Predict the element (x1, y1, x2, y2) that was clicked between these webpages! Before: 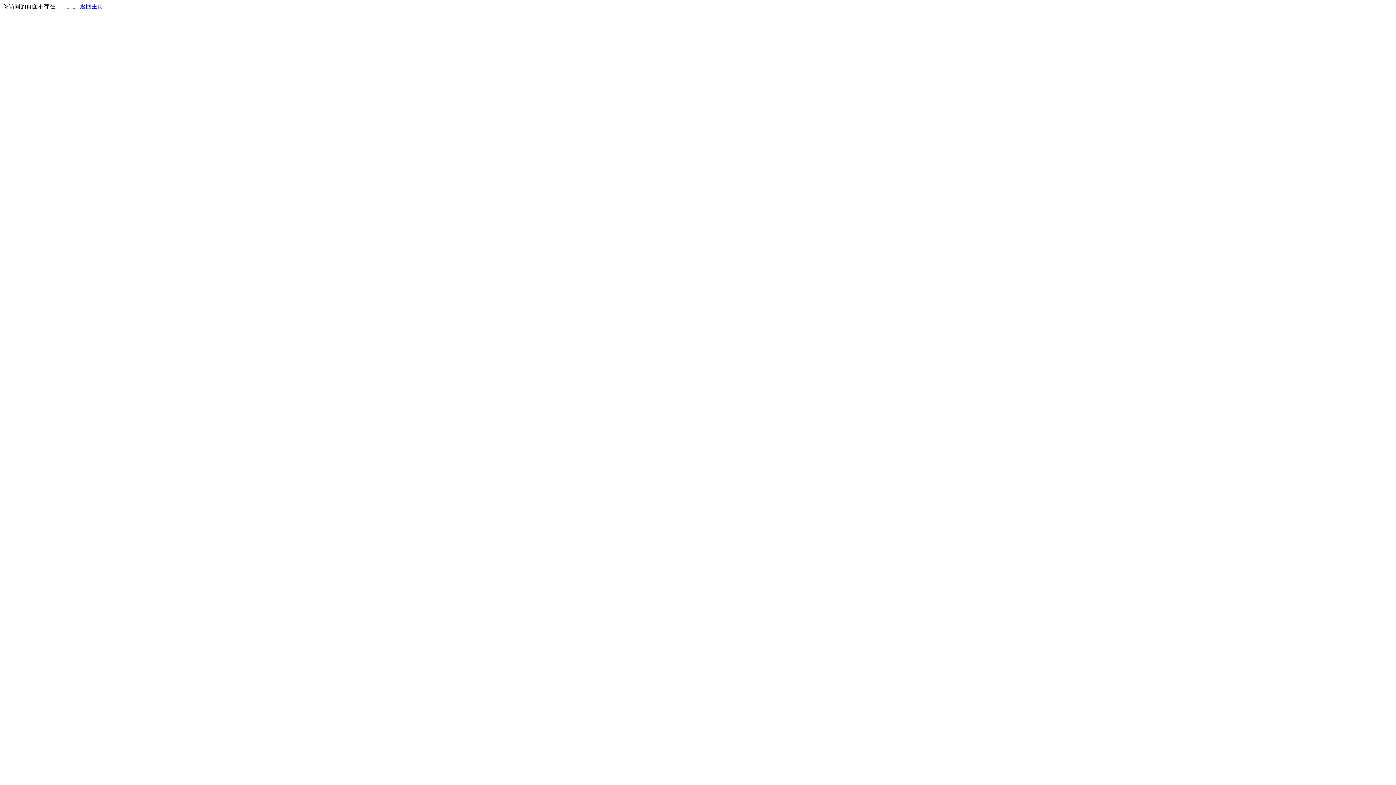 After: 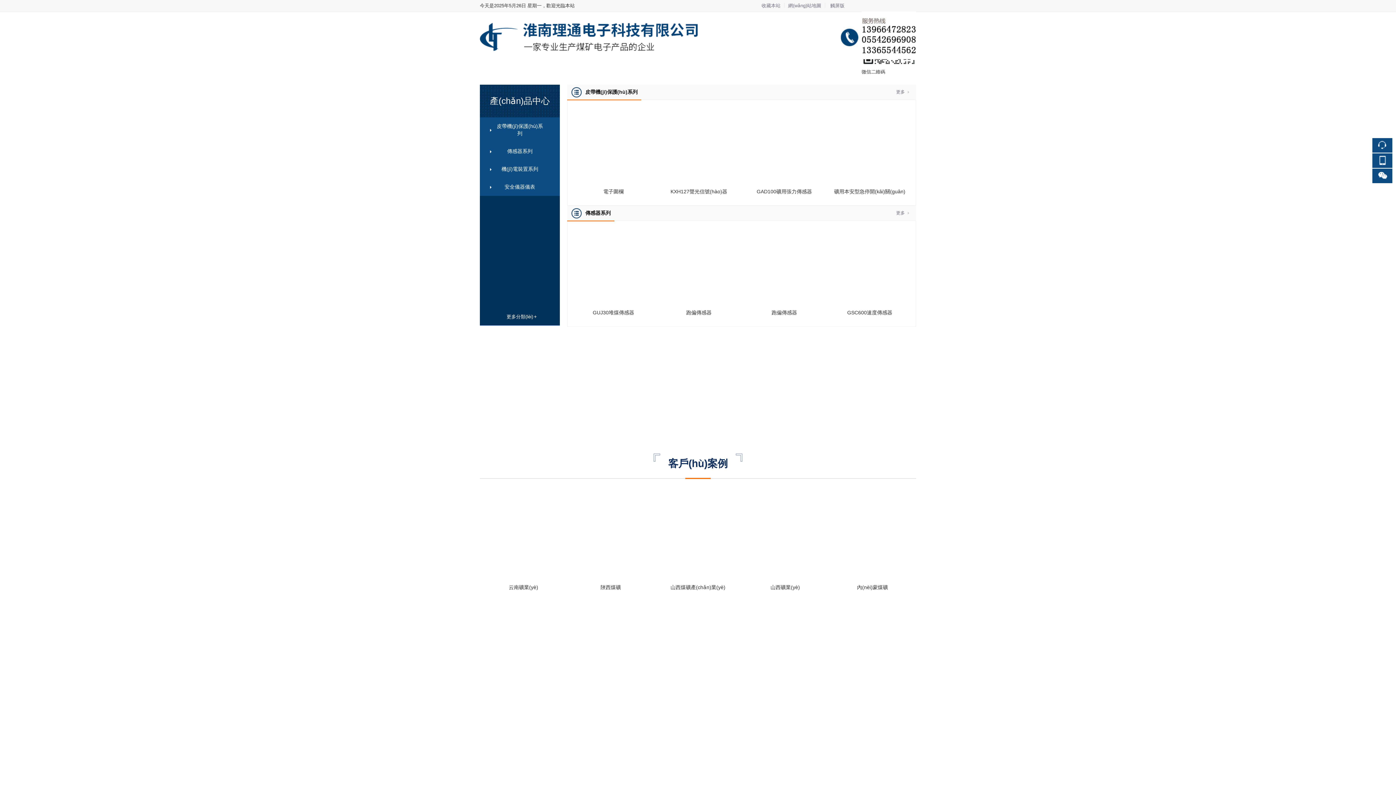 Action: label: 返回主页 bbox: (80, 3, 103, 9)